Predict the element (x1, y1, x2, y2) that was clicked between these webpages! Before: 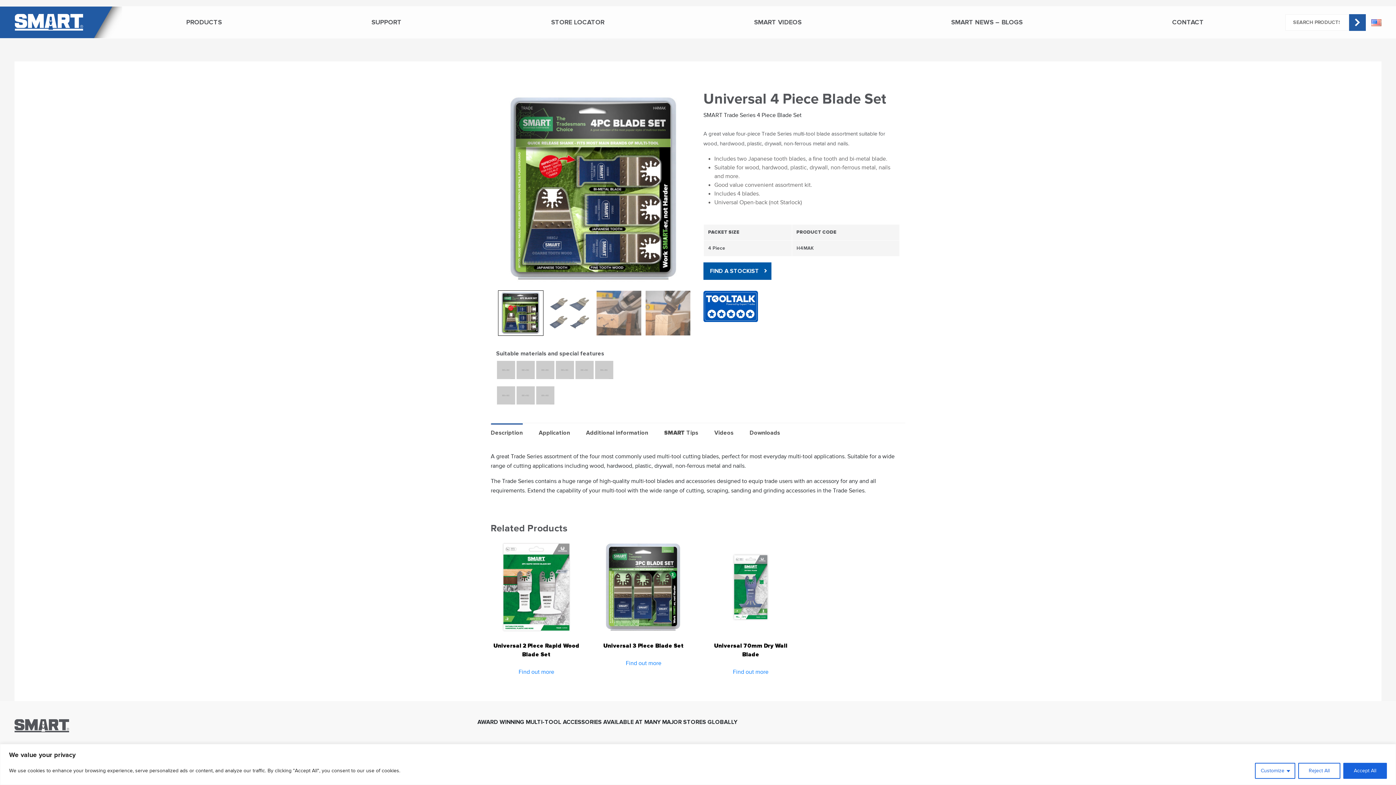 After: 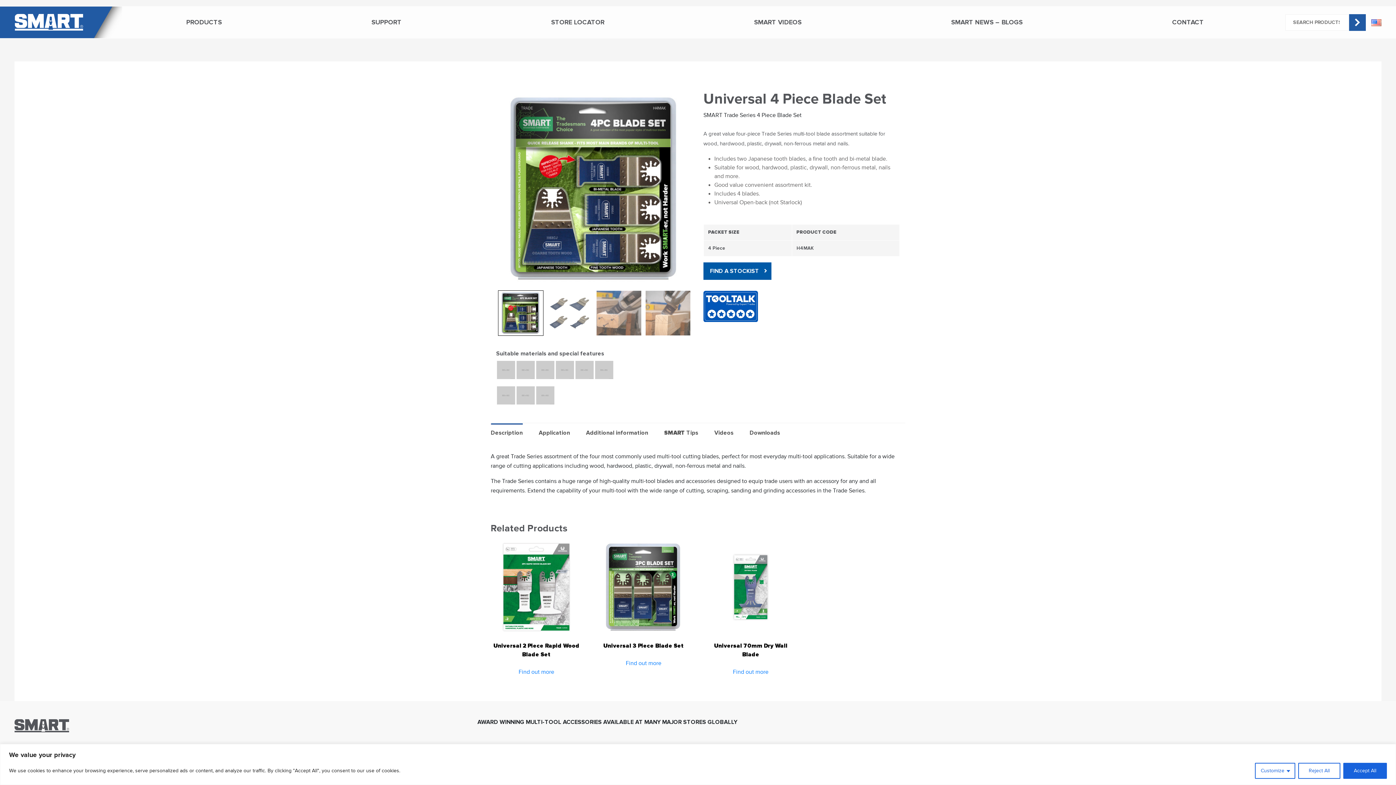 Action: bbox: (1371, 168, 1382, 175)